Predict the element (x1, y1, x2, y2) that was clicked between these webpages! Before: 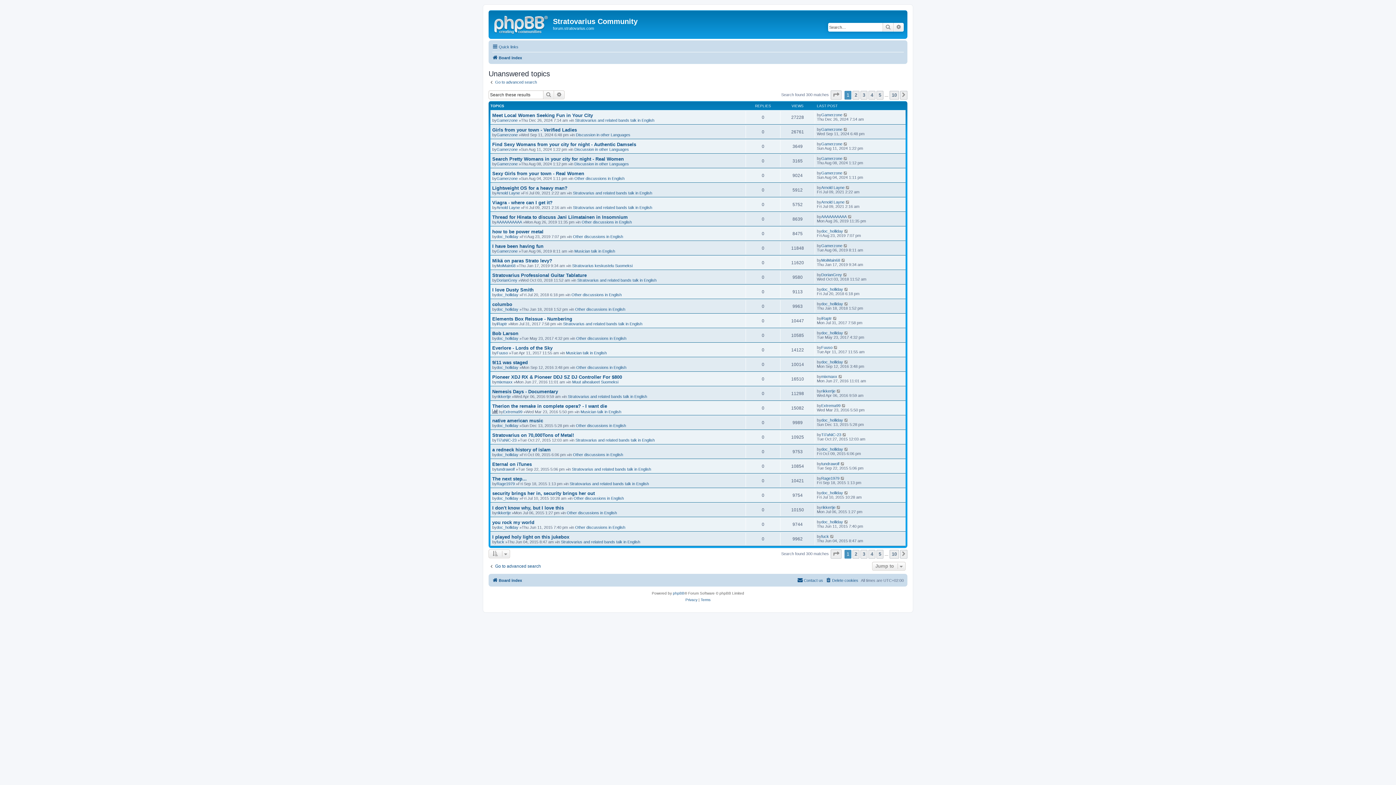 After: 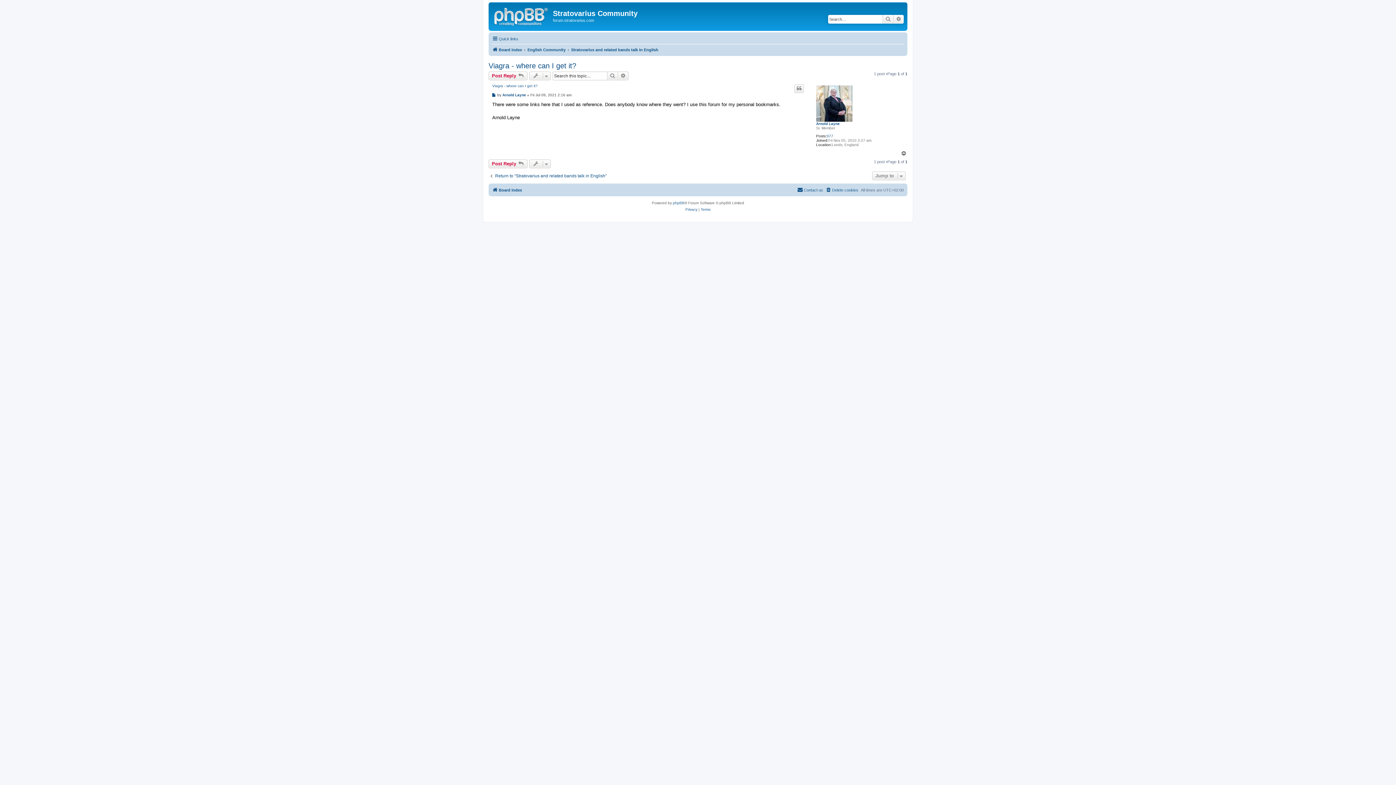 Action: bbox: (845, 200, 850, 204)